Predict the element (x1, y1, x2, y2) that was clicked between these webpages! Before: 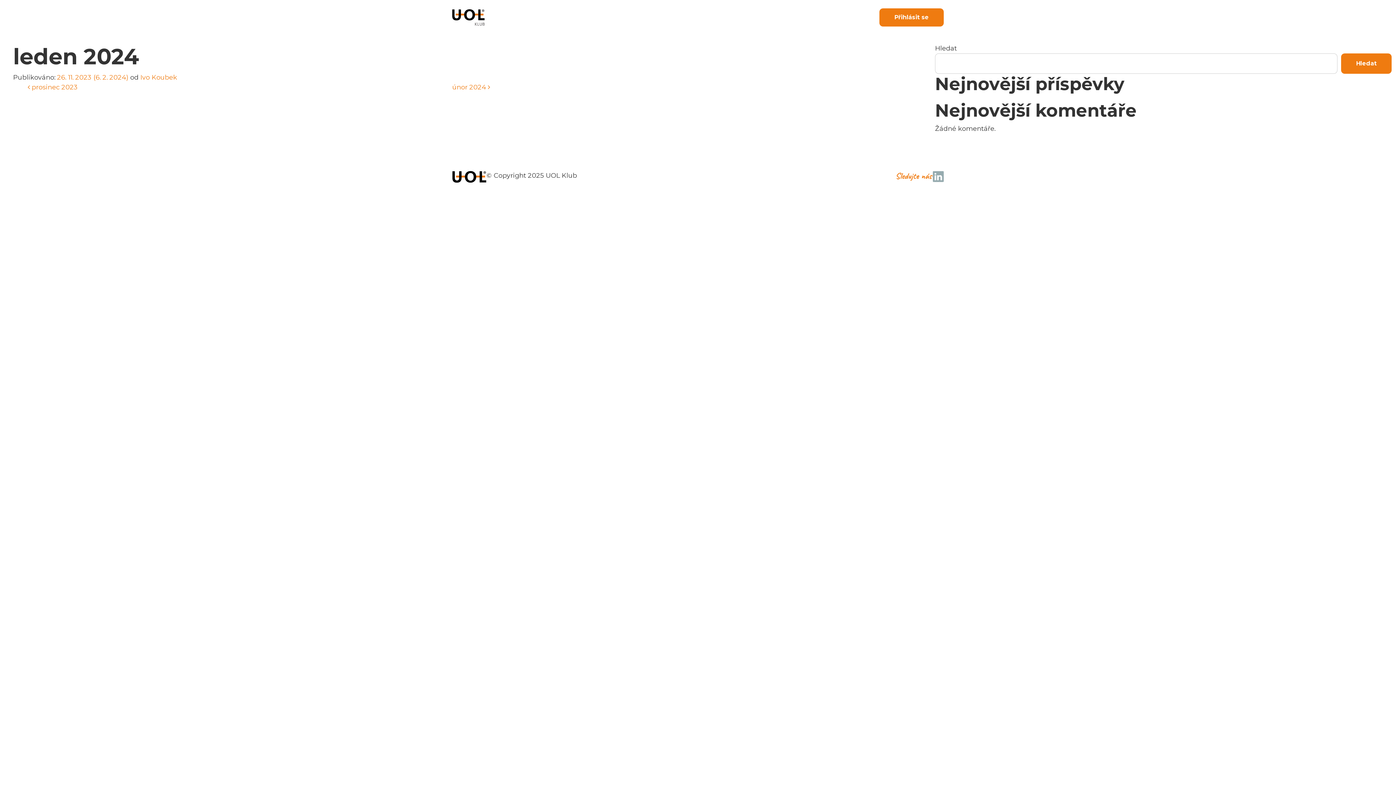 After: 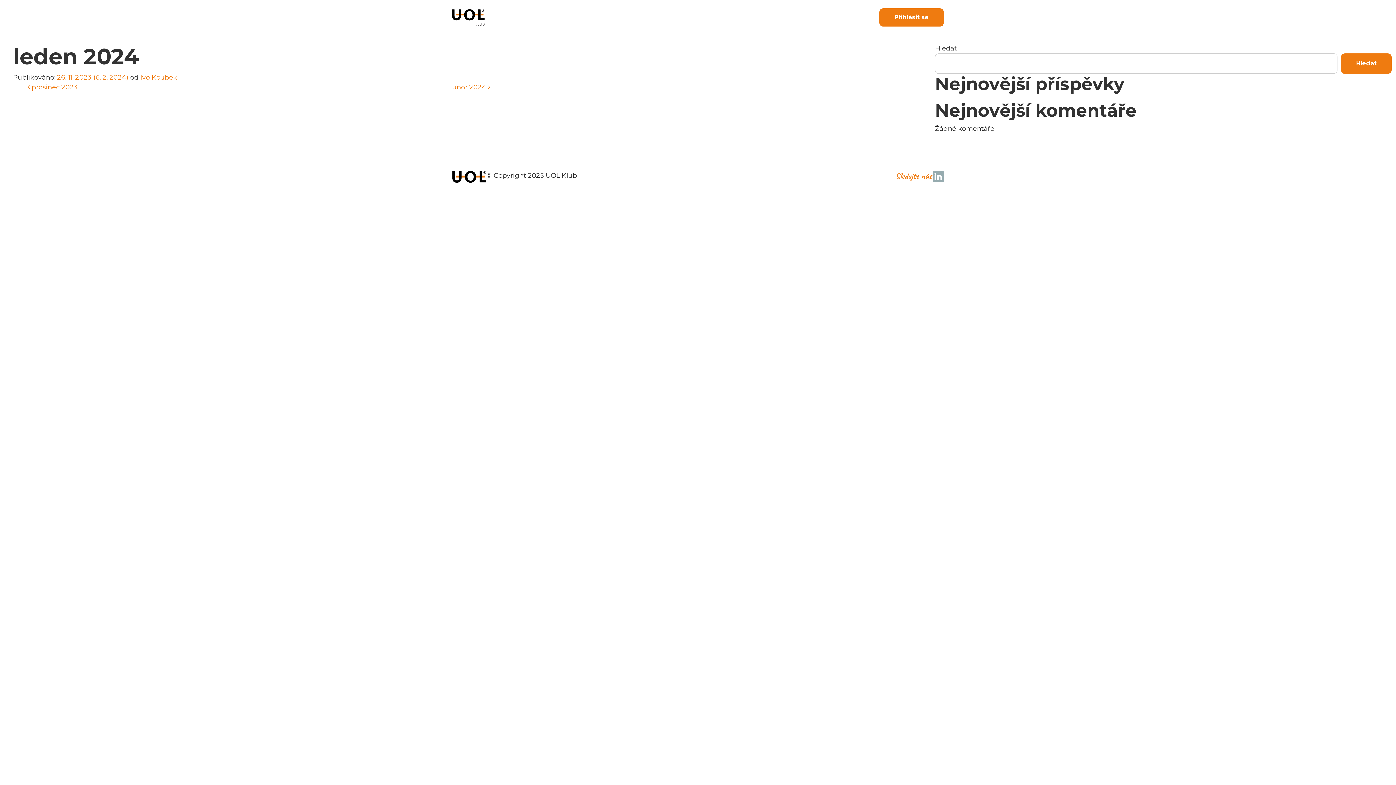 Action: bbox: (452, 170, 486, 182)